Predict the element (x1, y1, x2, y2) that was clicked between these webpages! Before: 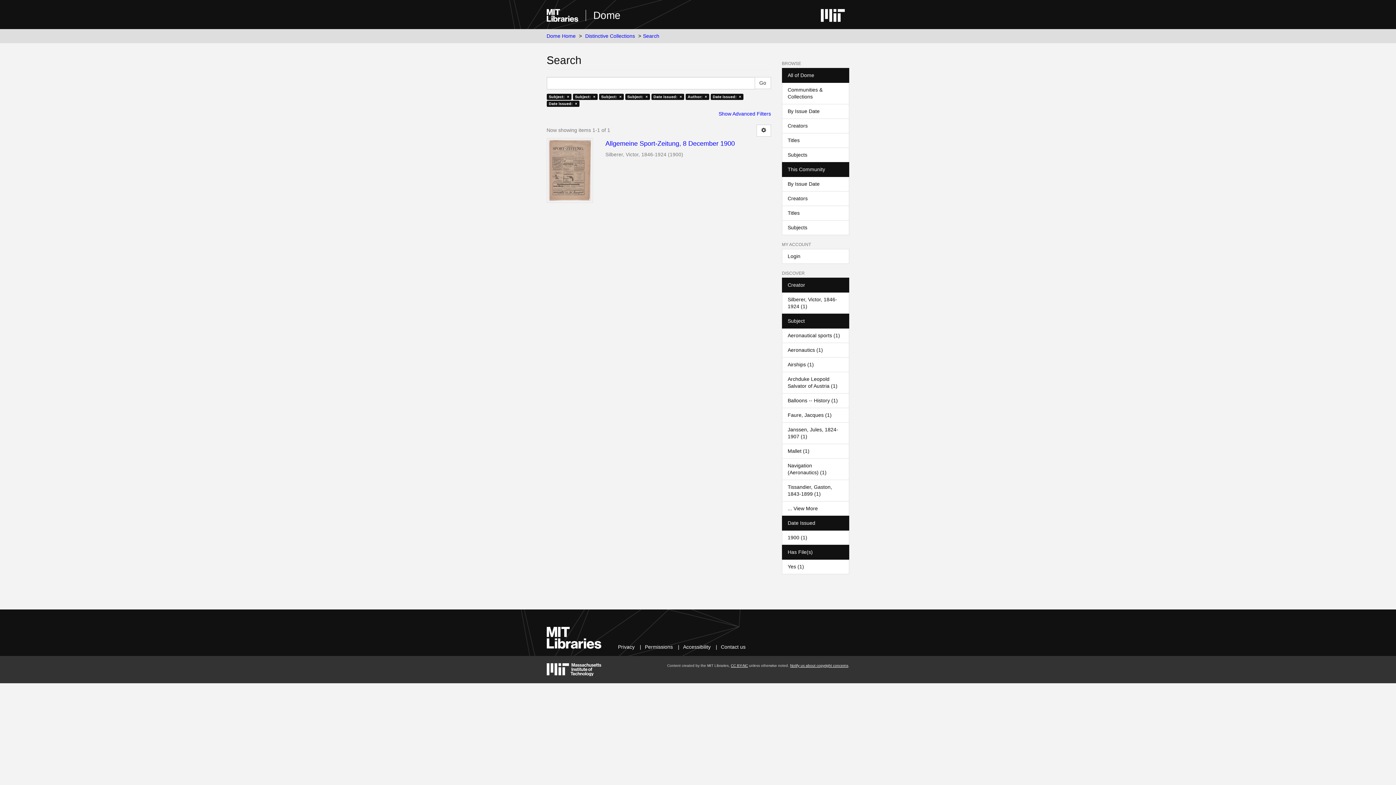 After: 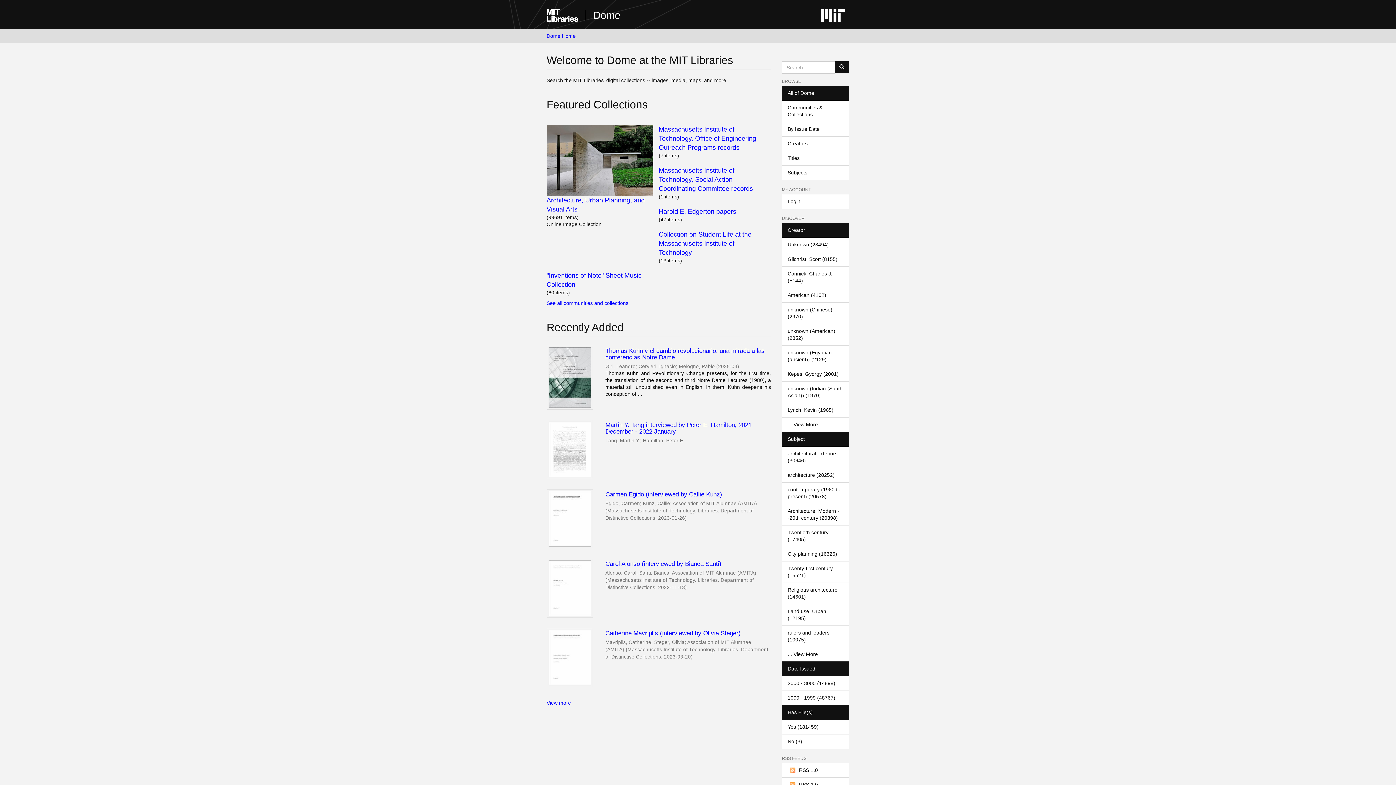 Action: label: Dome bbox: (585, 9, 620, 21)